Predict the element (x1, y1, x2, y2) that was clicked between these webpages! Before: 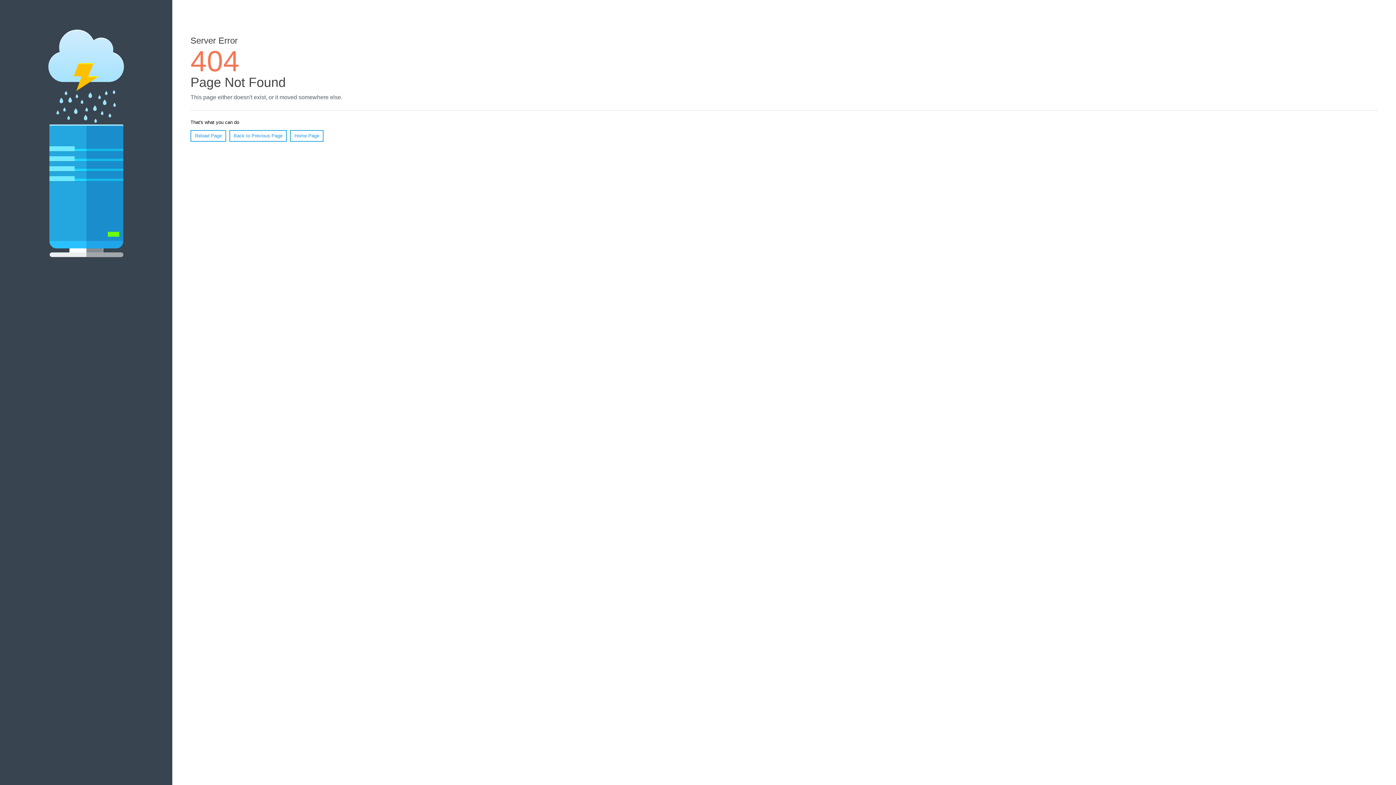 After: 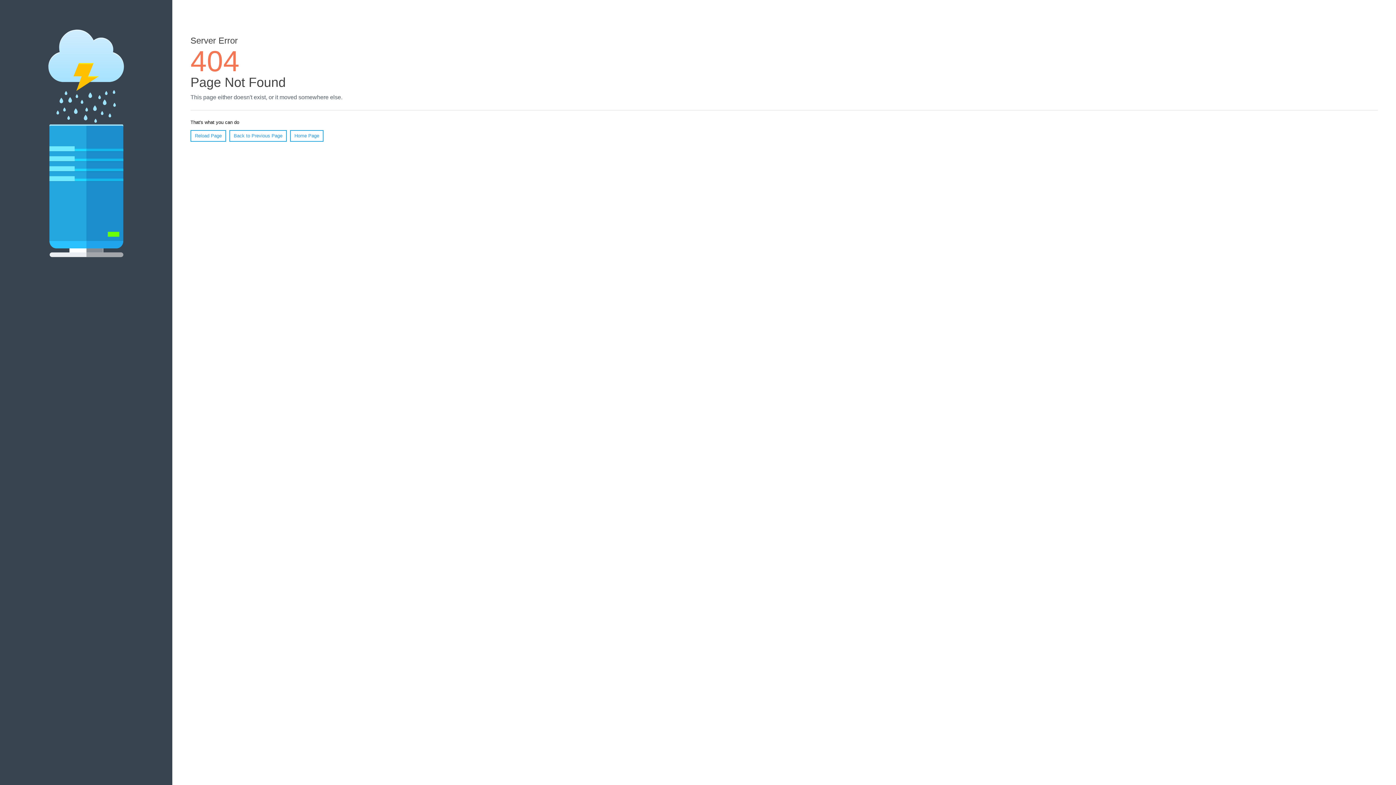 Action: bbox: (190, 130, 226, 141) label: Reload Page